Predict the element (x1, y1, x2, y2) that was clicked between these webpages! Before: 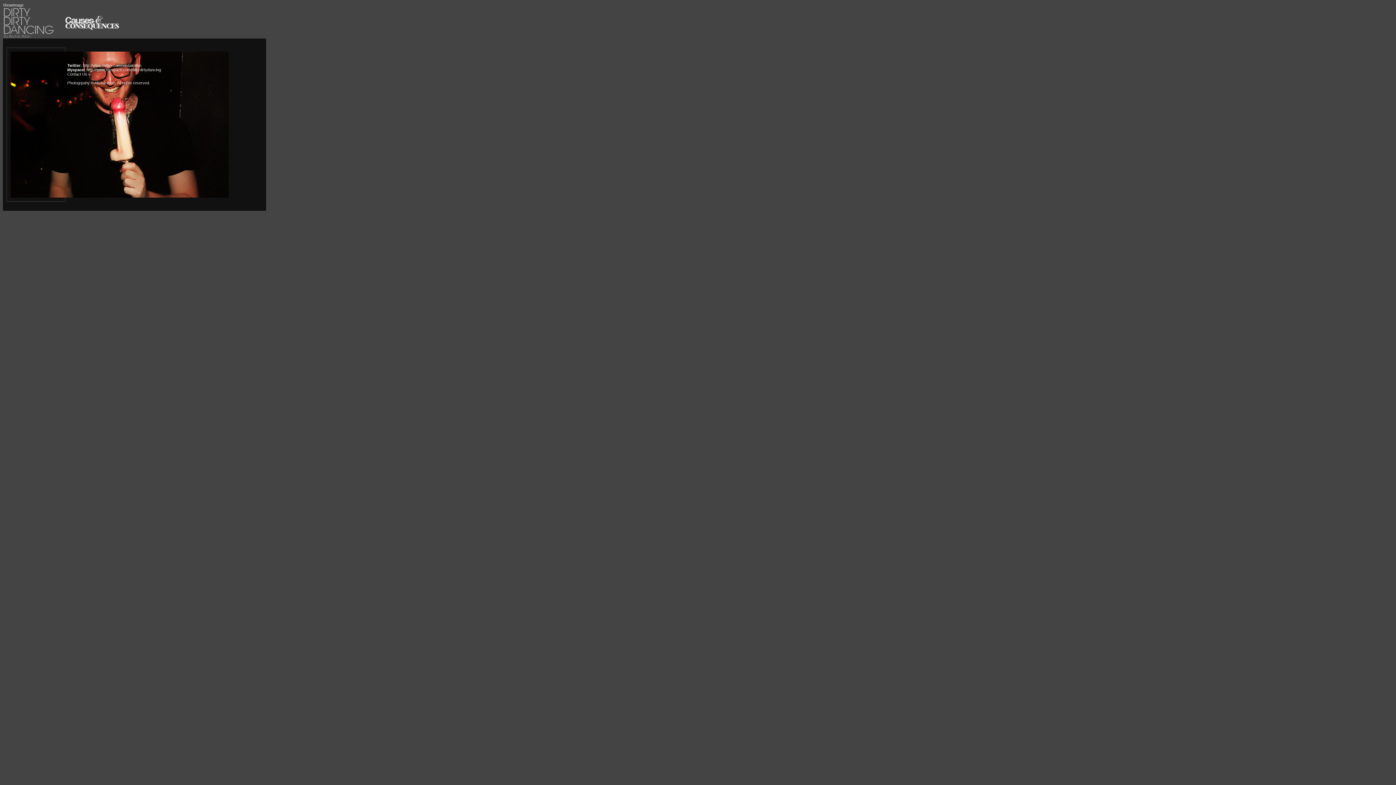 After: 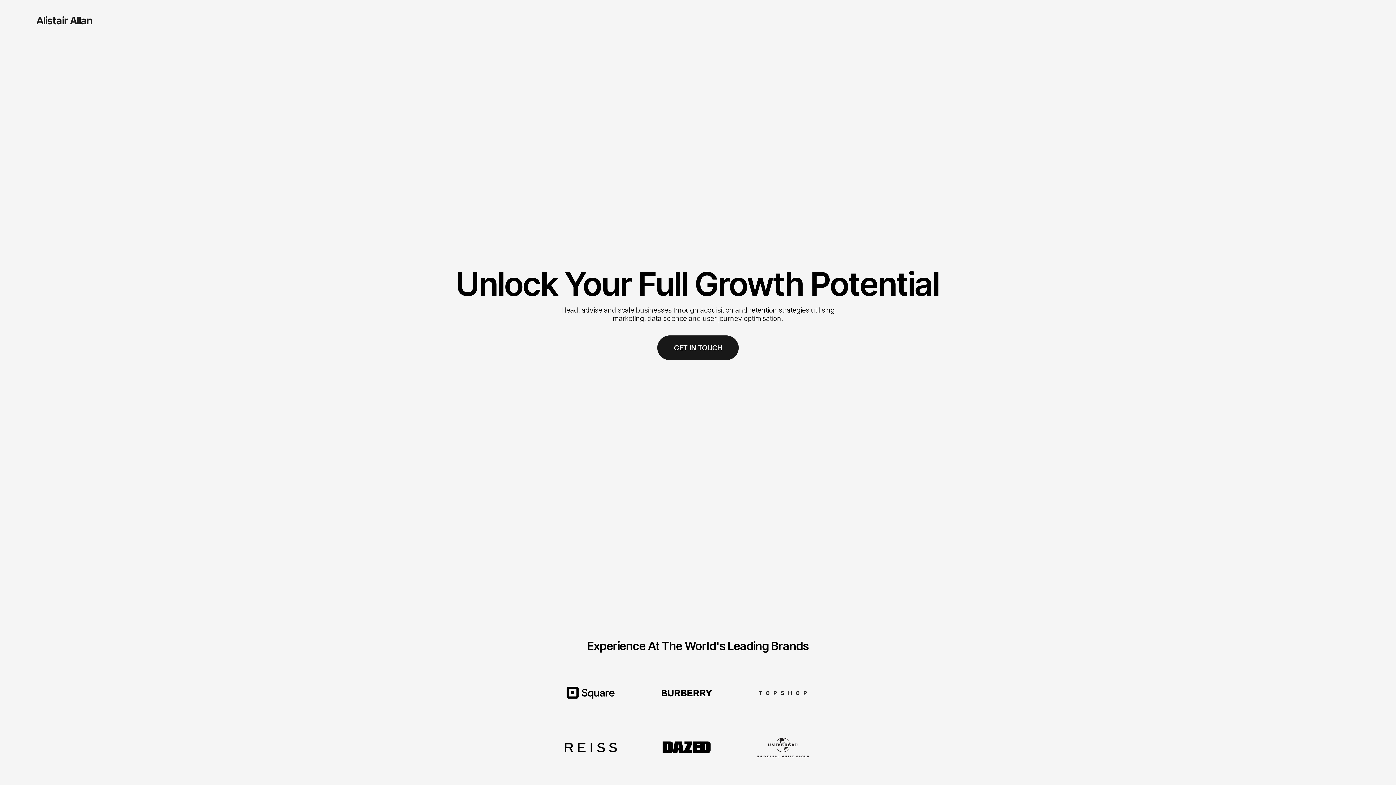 Action: bbox: (67, 80, 115, 85) label: Photogrpahy © Alistair Allan